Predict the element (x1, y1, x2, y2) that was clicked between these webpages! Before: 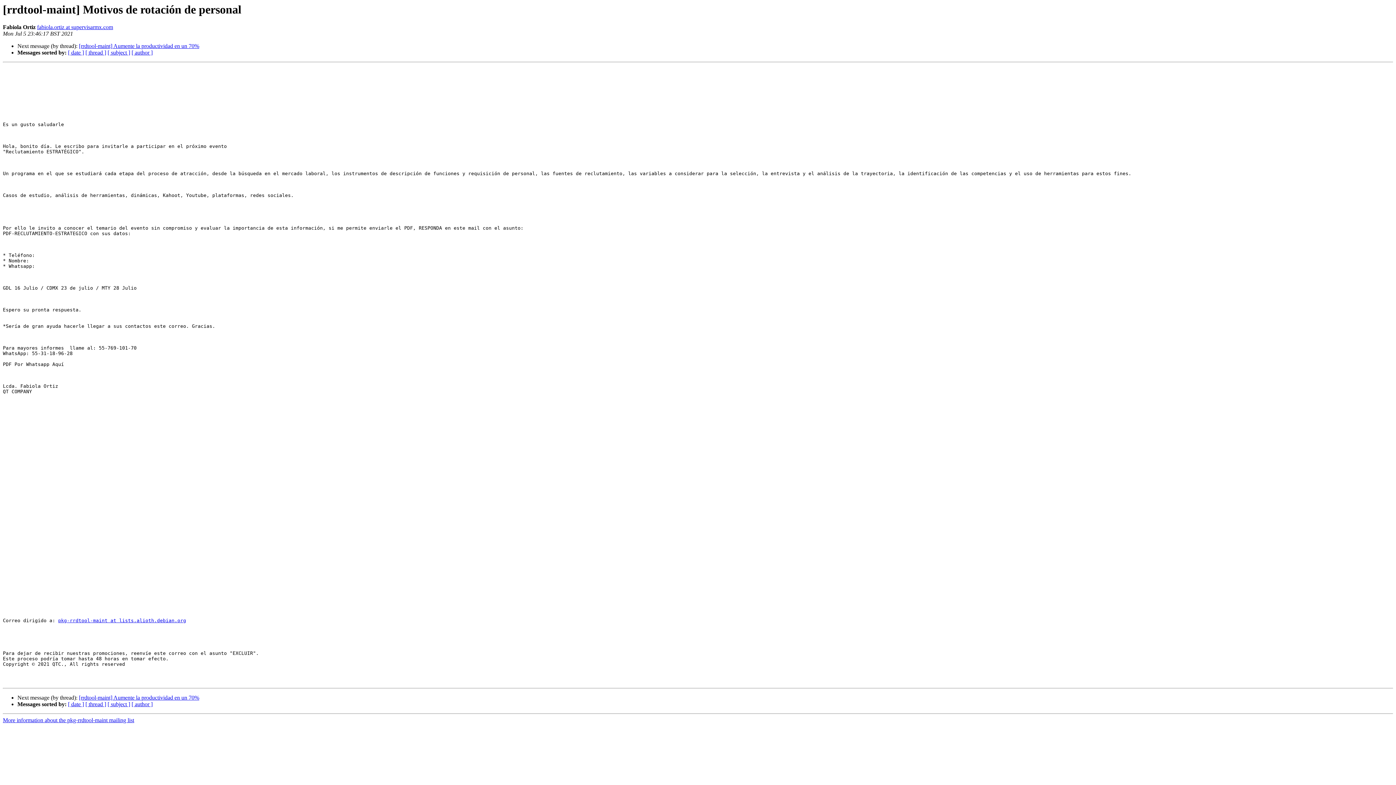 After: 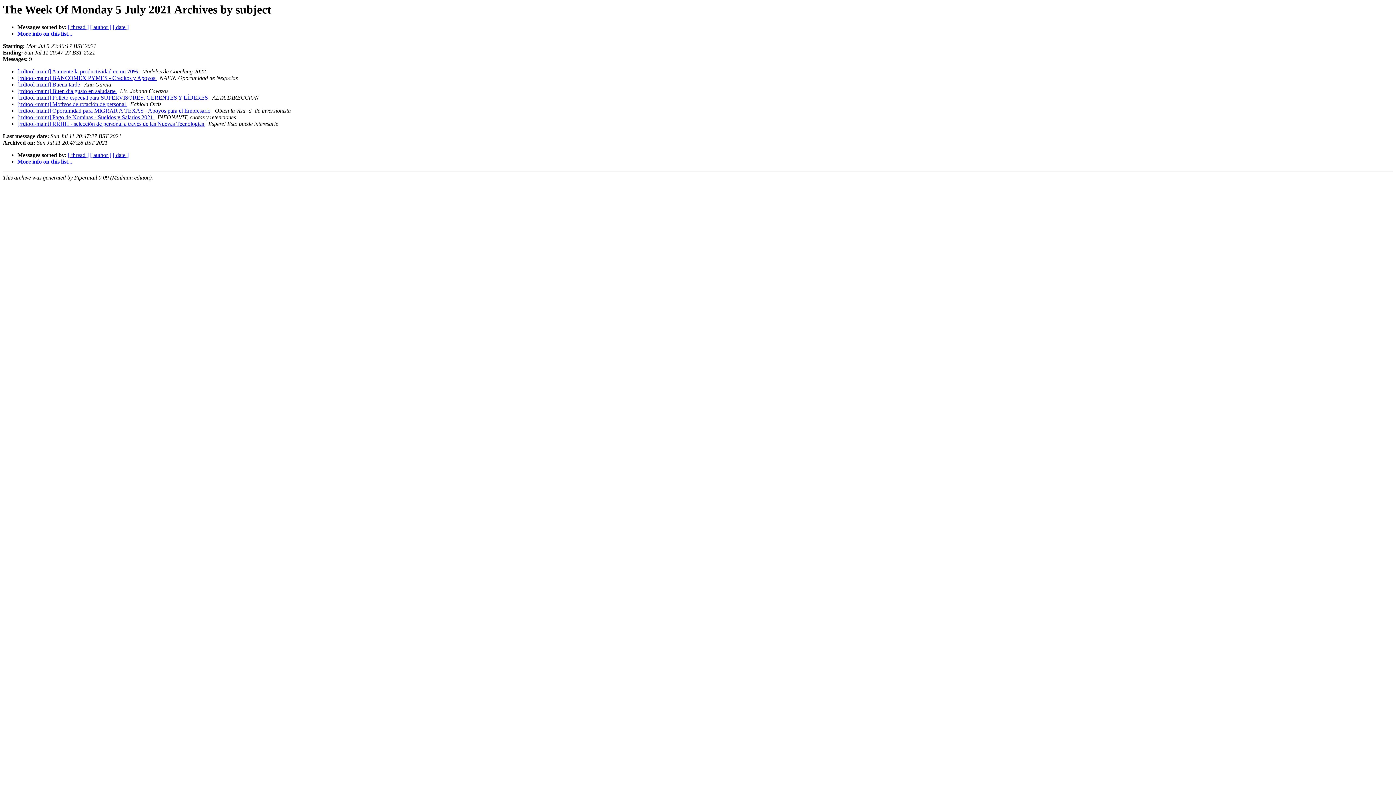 Action: label: [ subject ] bbox: (107, 49, 130, 55)